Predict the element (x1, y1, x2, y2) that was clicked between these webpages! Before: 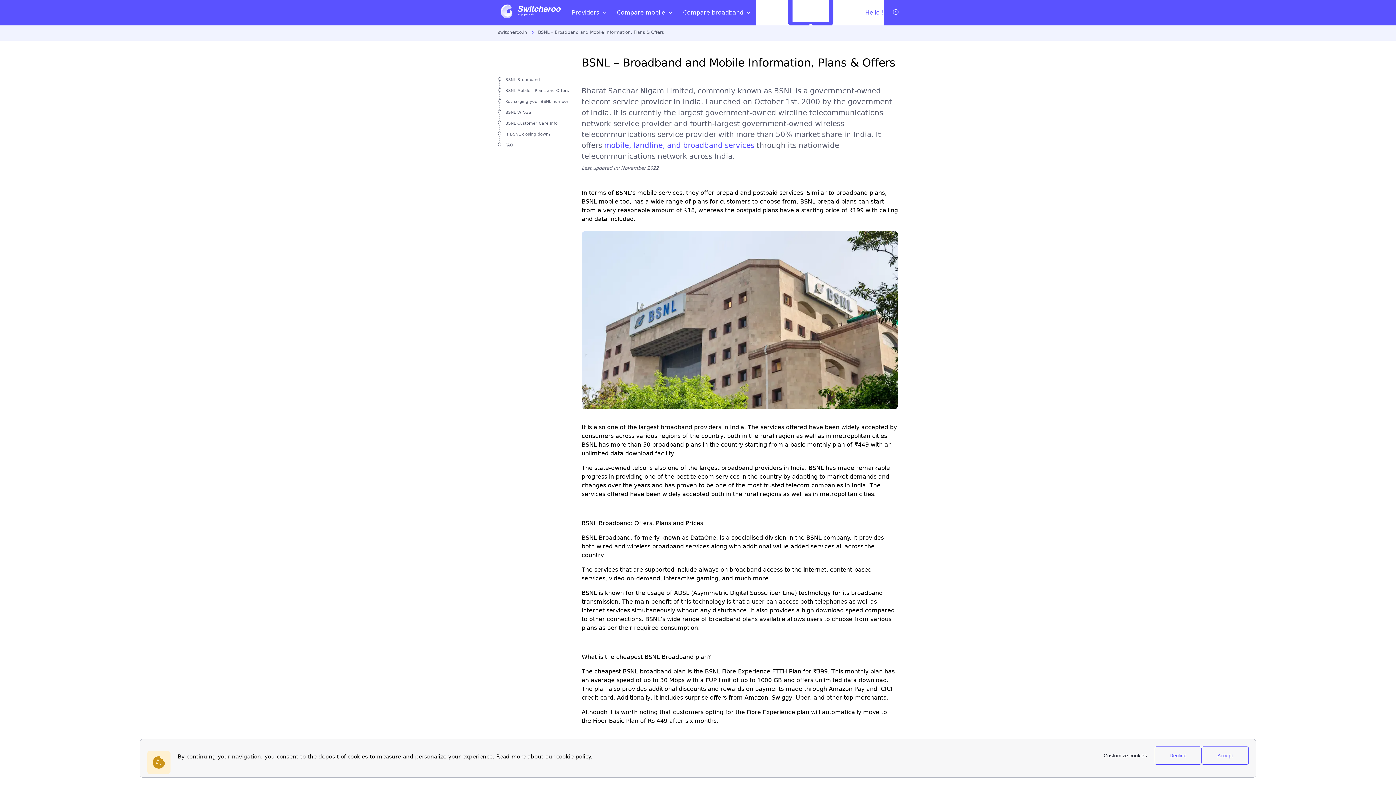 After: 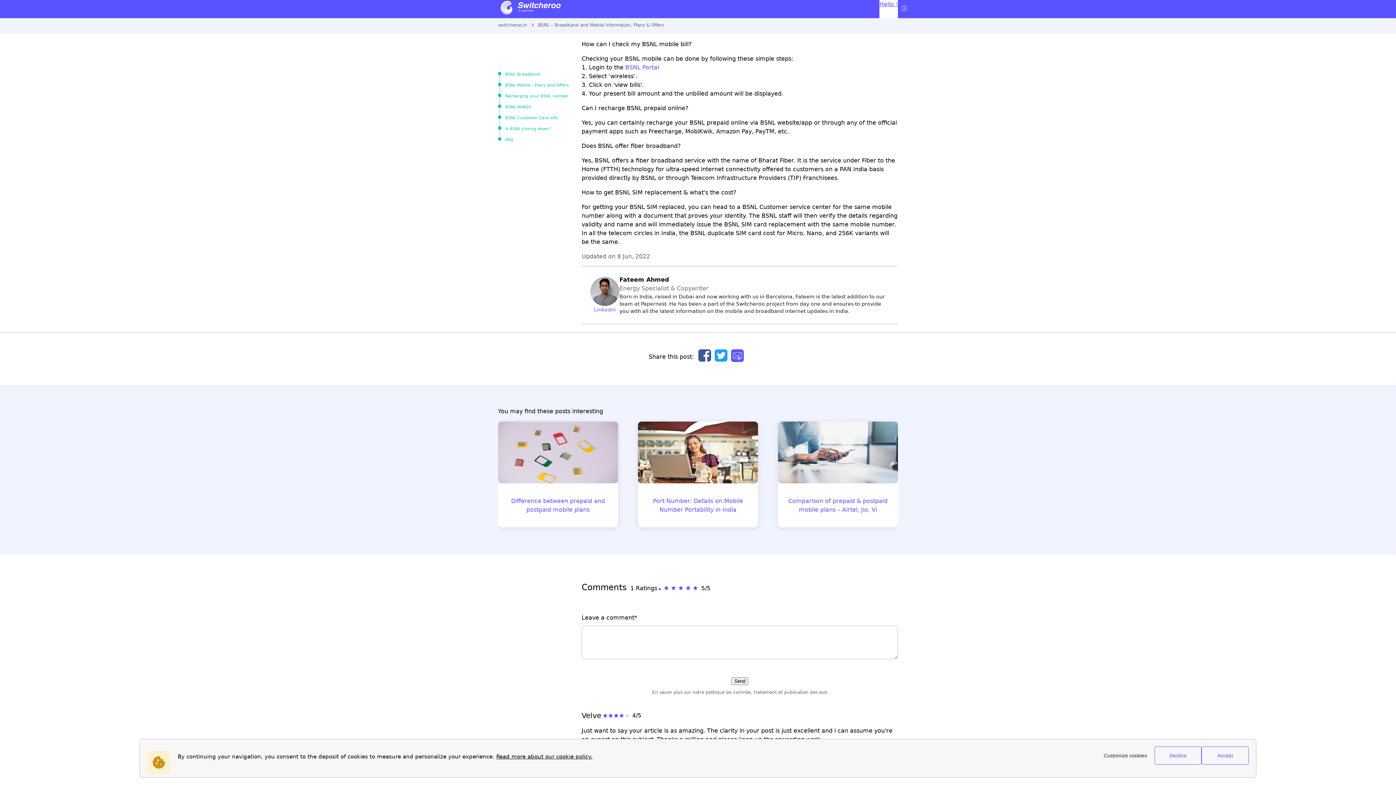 Action: bbox: (505, 142, 513, 147) label: FAQ